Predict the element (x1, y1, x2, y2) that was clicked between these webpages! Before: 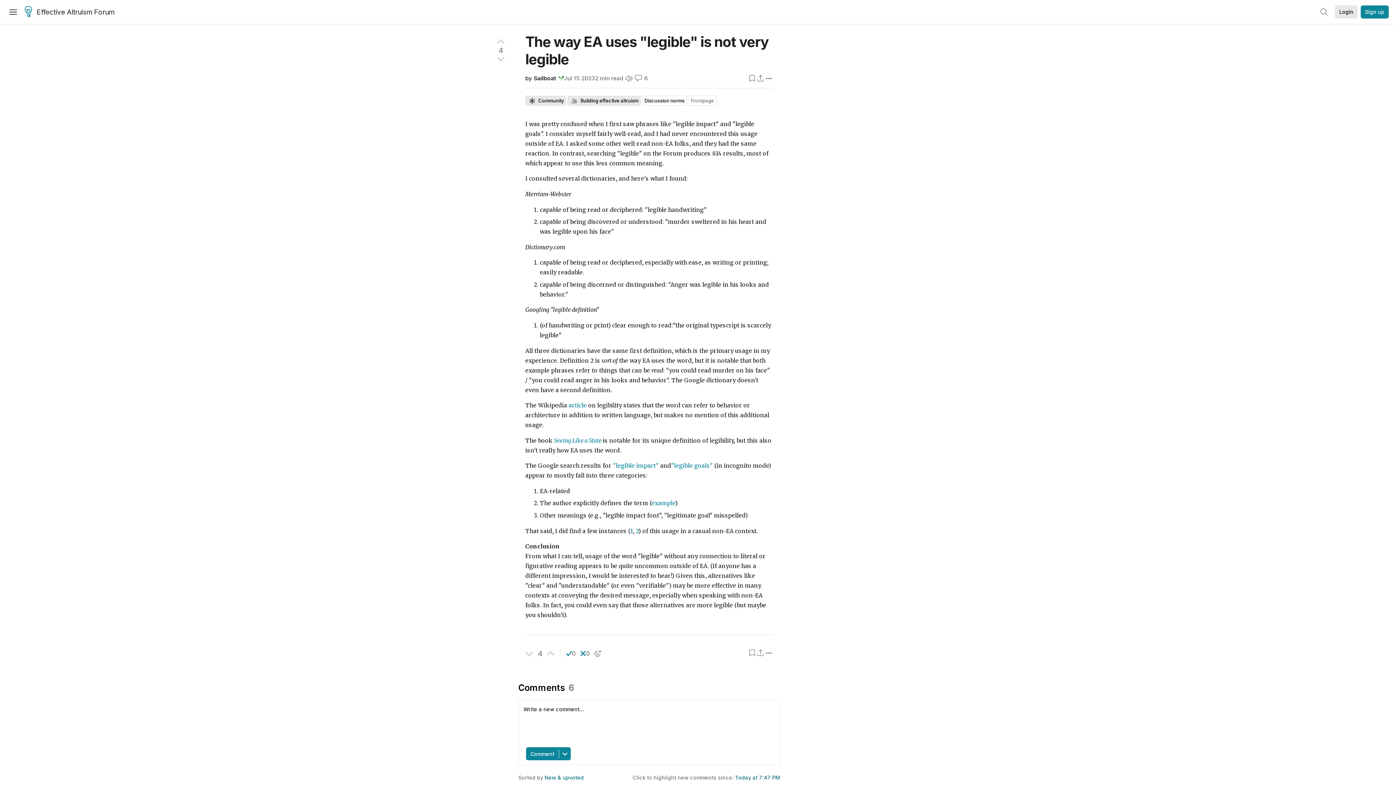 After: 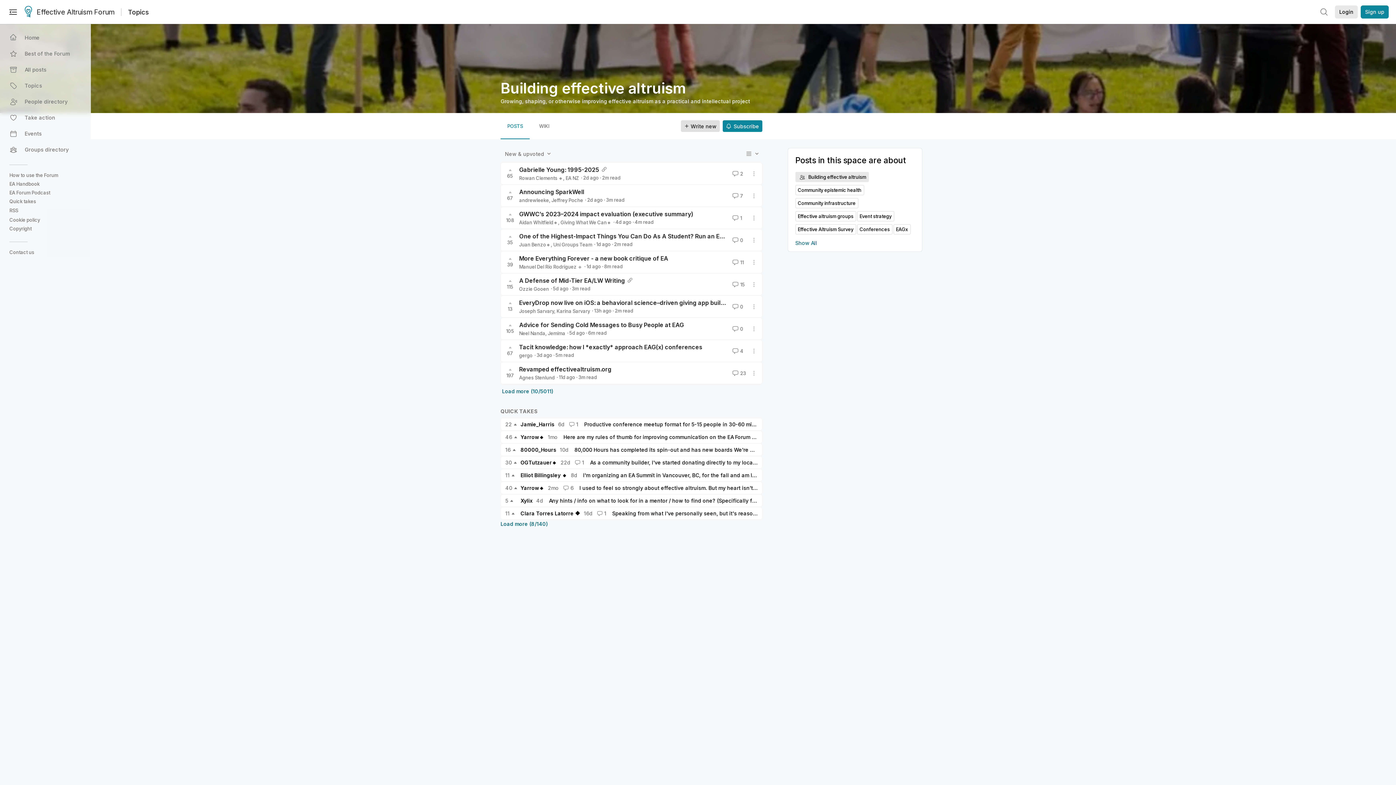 Action: bbox: (570, 97, 638, 103) label: Building effective altruism